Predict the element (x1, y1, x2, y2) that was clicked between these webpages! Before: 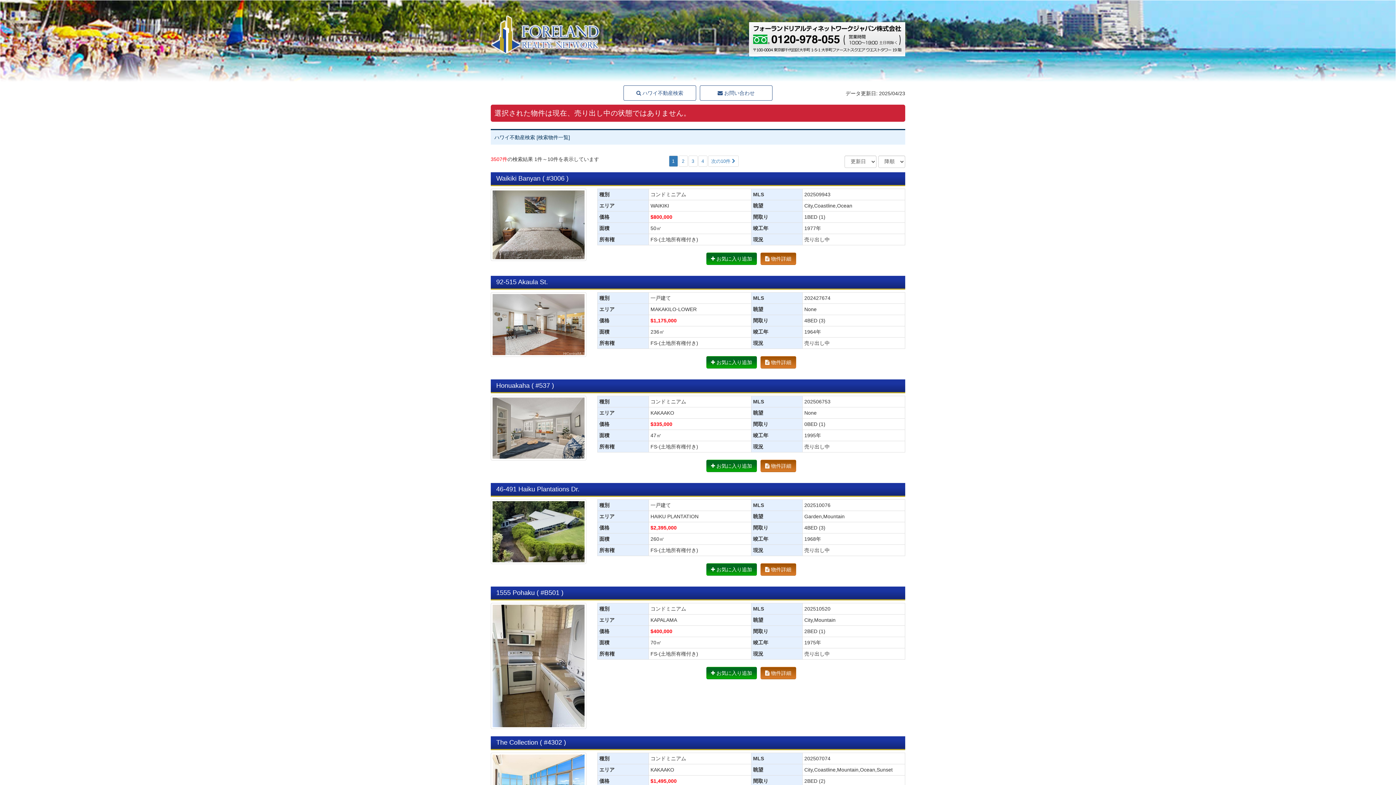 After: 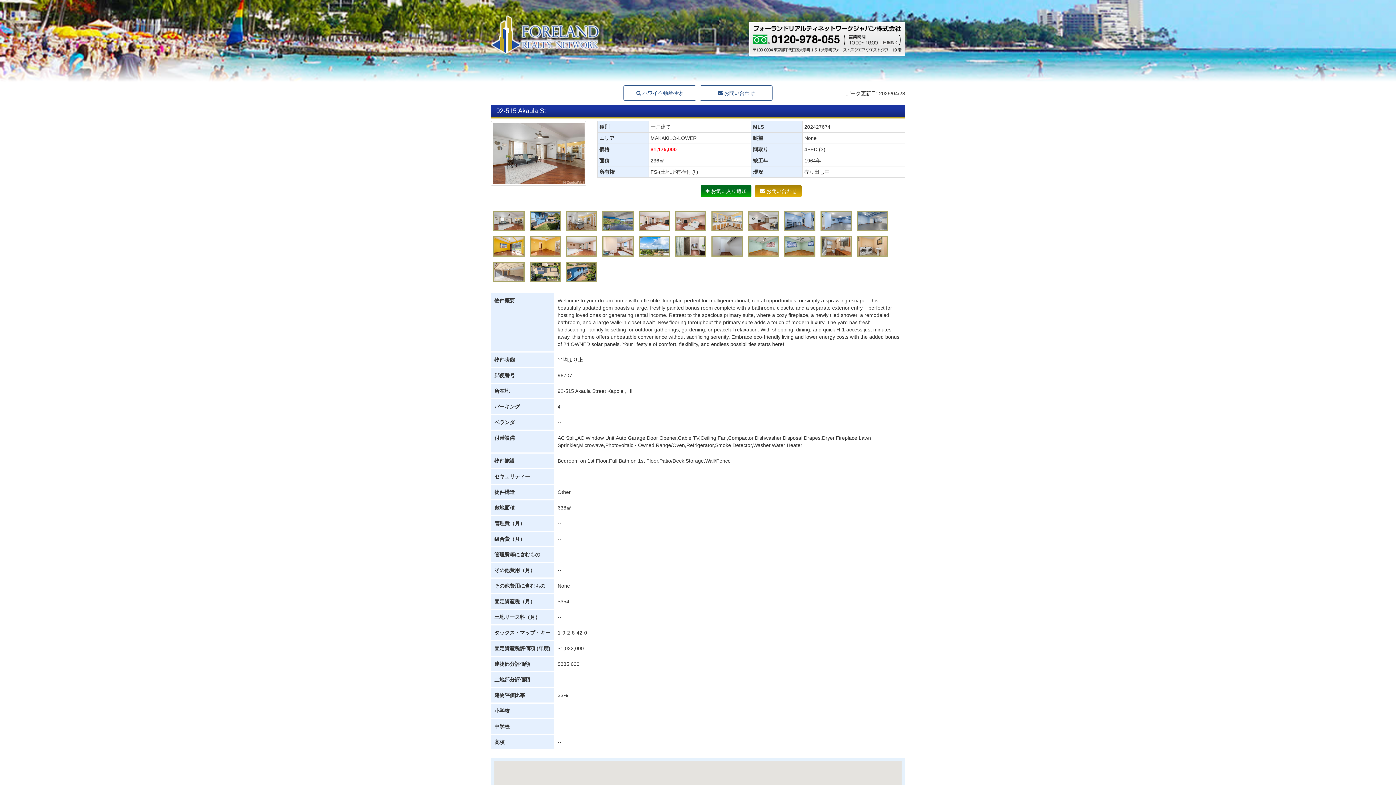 Action: label:  物件詳細 bbox: (760, 356, 796, 368)